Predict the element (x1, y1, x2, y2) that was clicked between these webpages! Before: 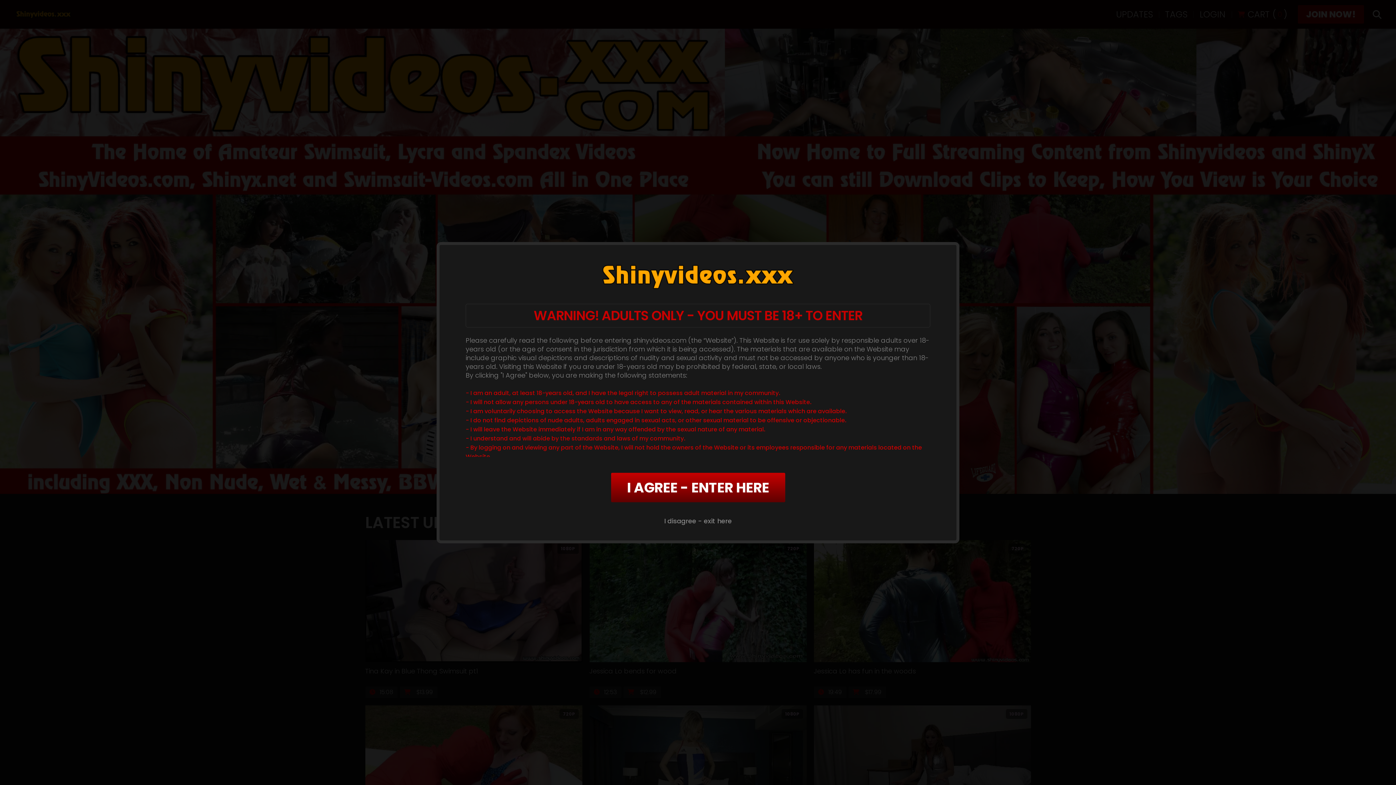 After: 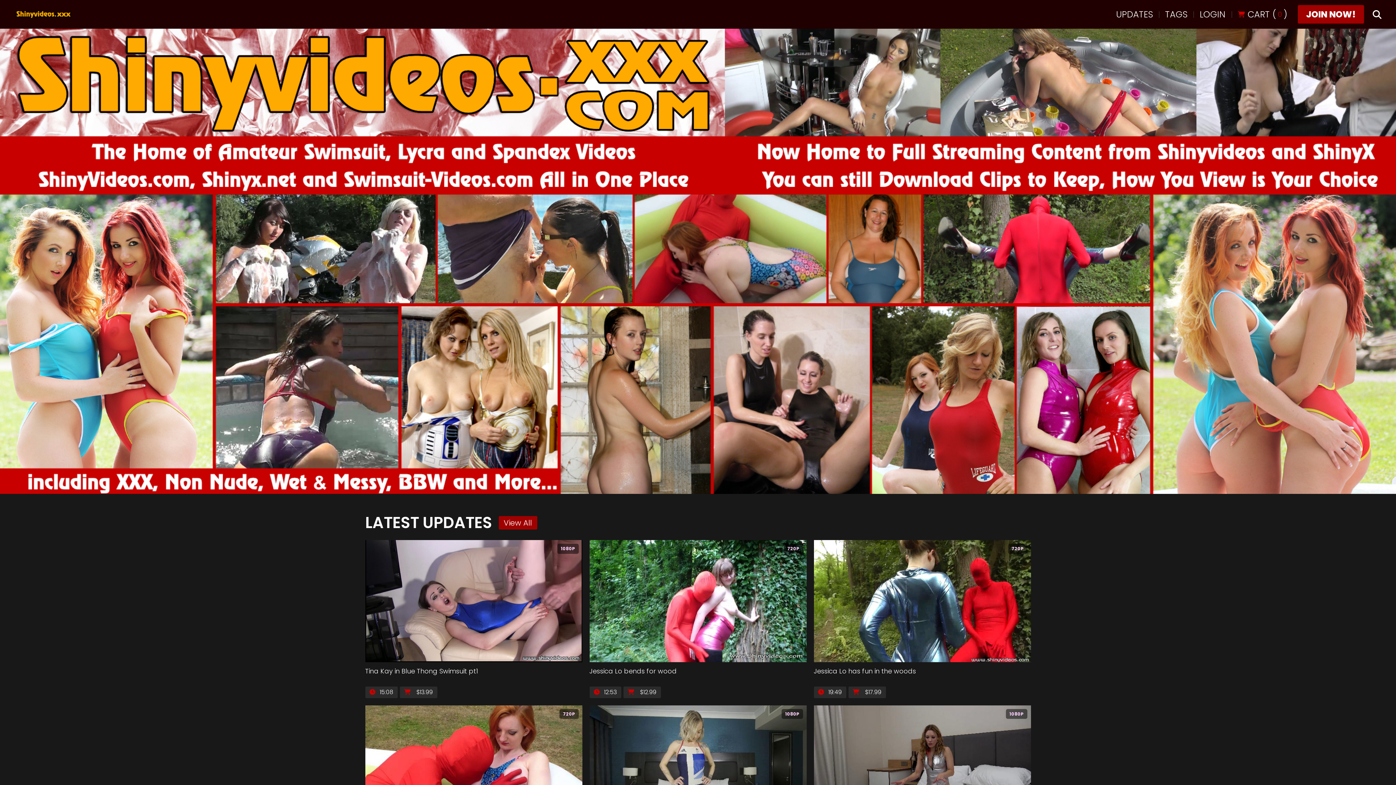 Action: label: I AGREE - ENTER HERE bbox: (611, 472, 785, 502)